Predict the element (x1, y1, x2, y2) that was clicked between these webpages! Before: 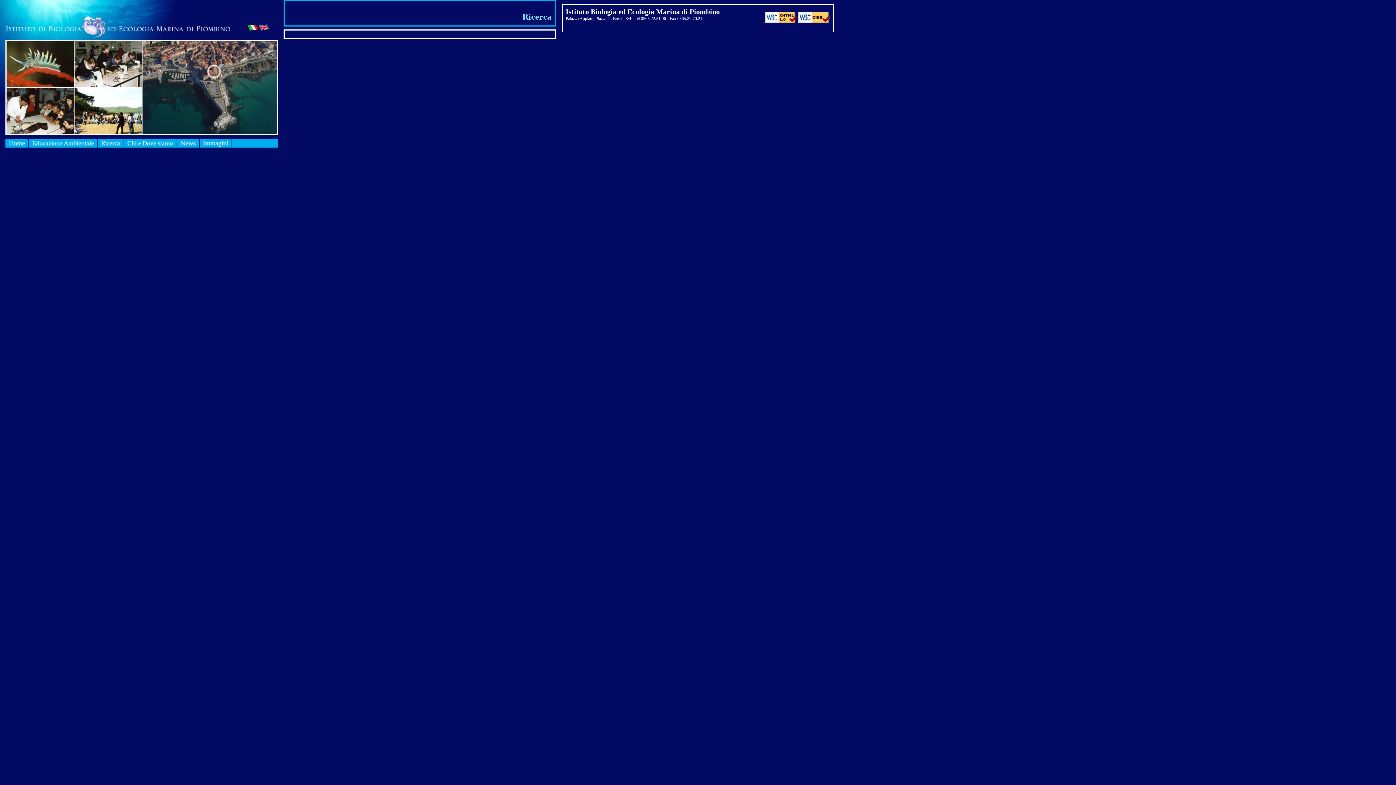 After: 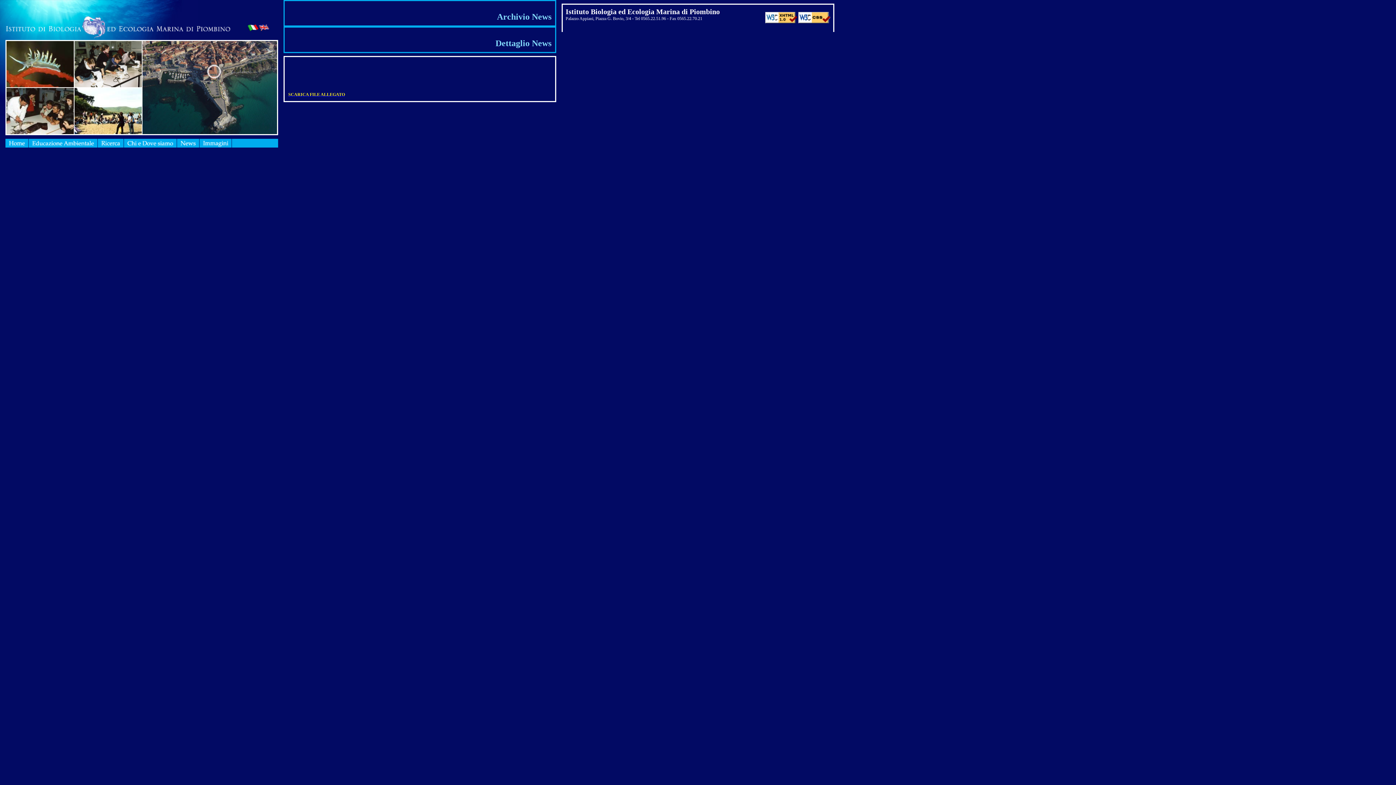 Action: bbox: (177, 142, 199, 148)